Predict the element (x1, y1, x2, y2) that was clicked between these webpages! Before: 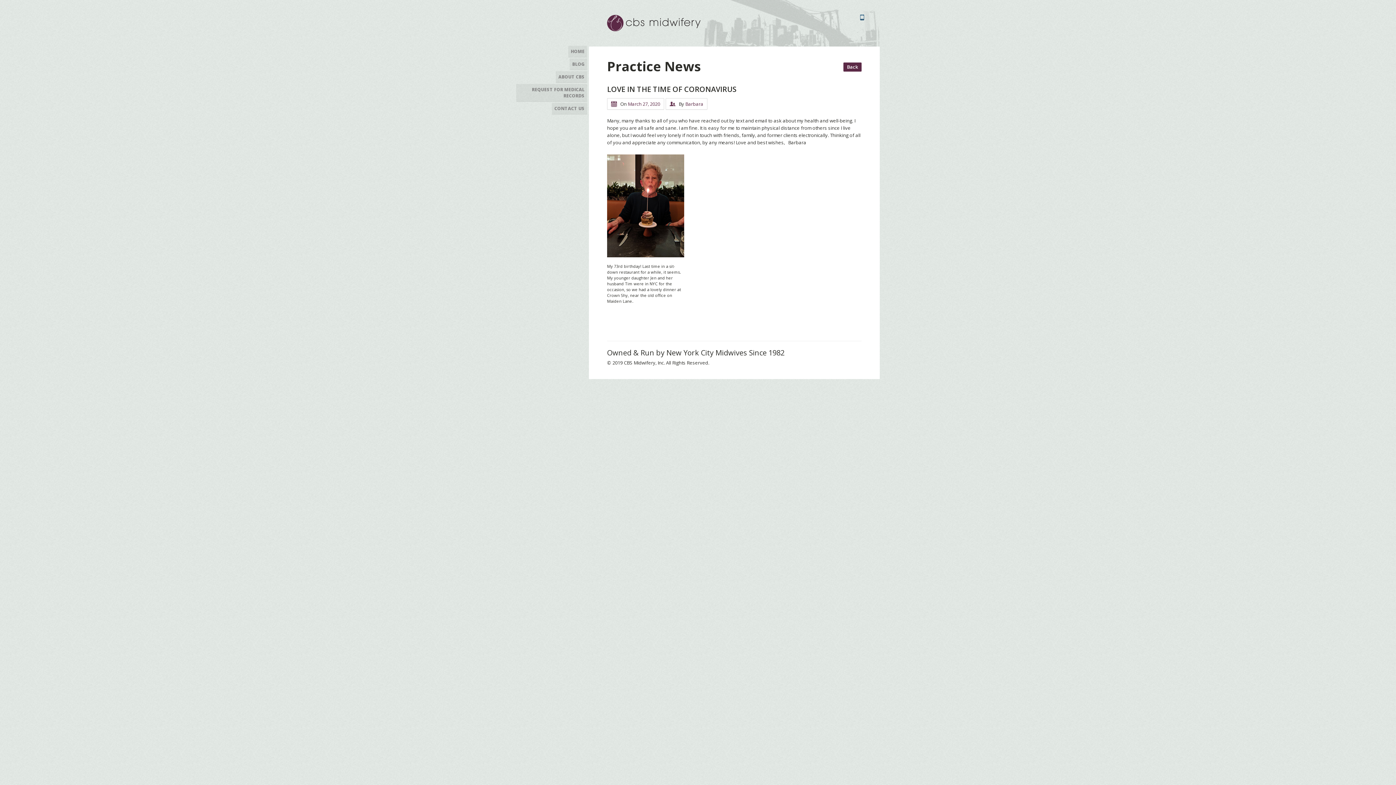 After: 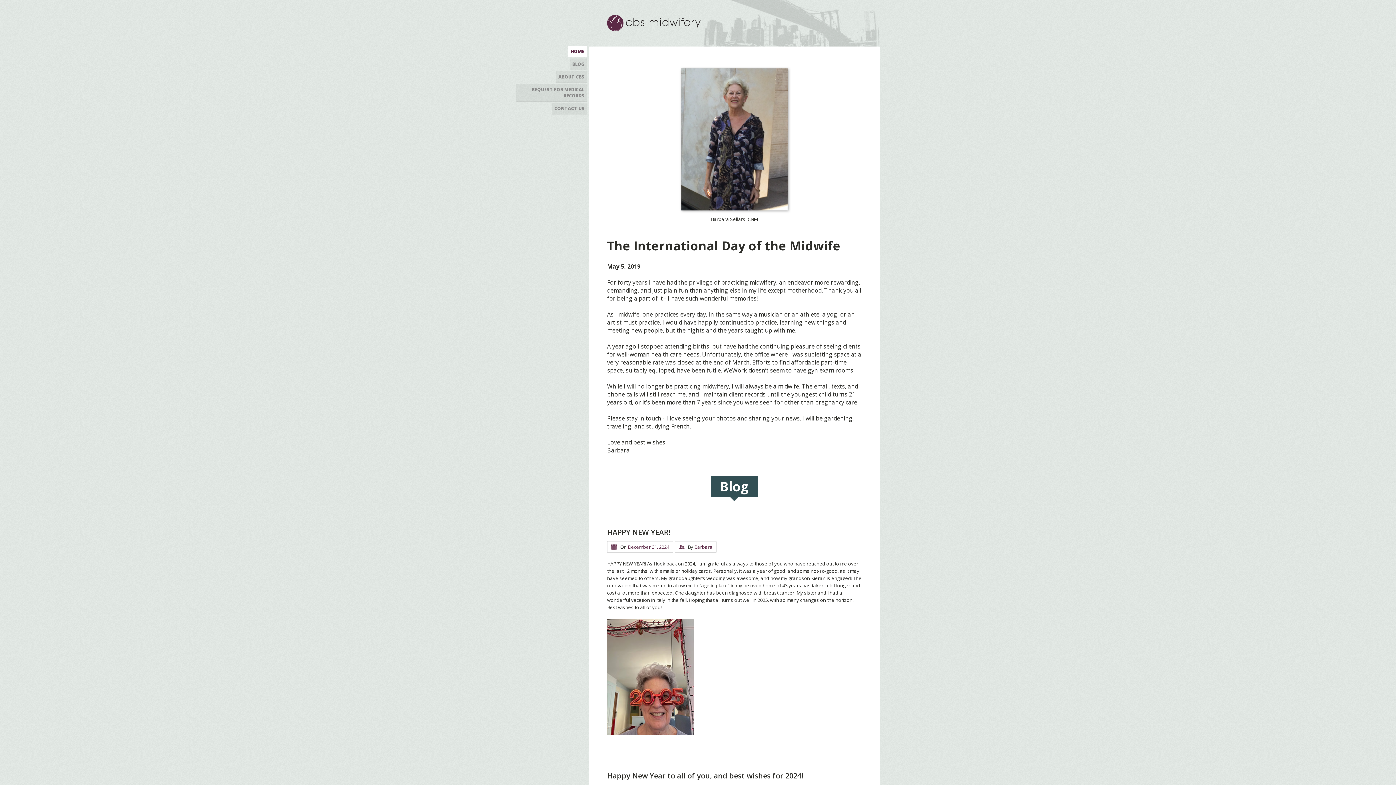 Action: label: HOME bbox: (568, 45, 587, 57)